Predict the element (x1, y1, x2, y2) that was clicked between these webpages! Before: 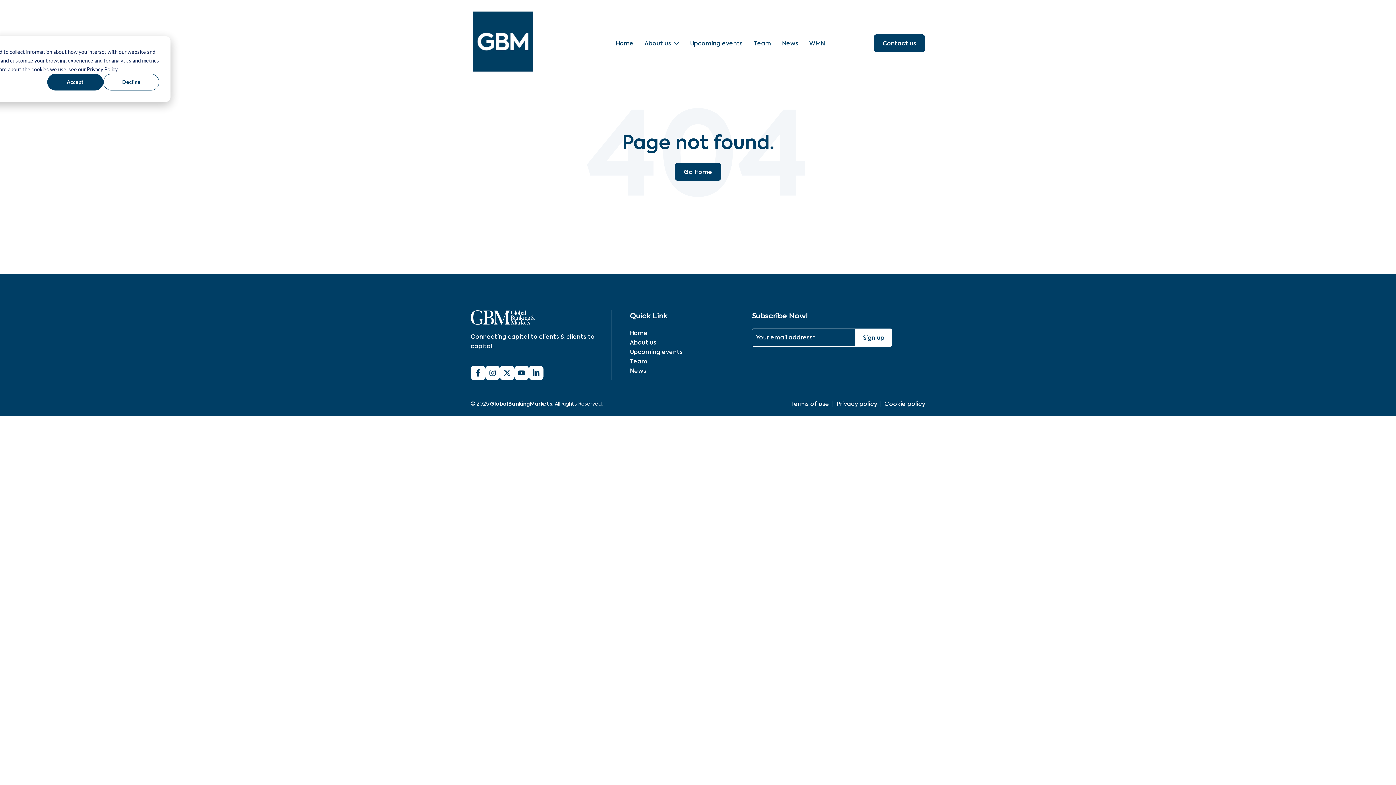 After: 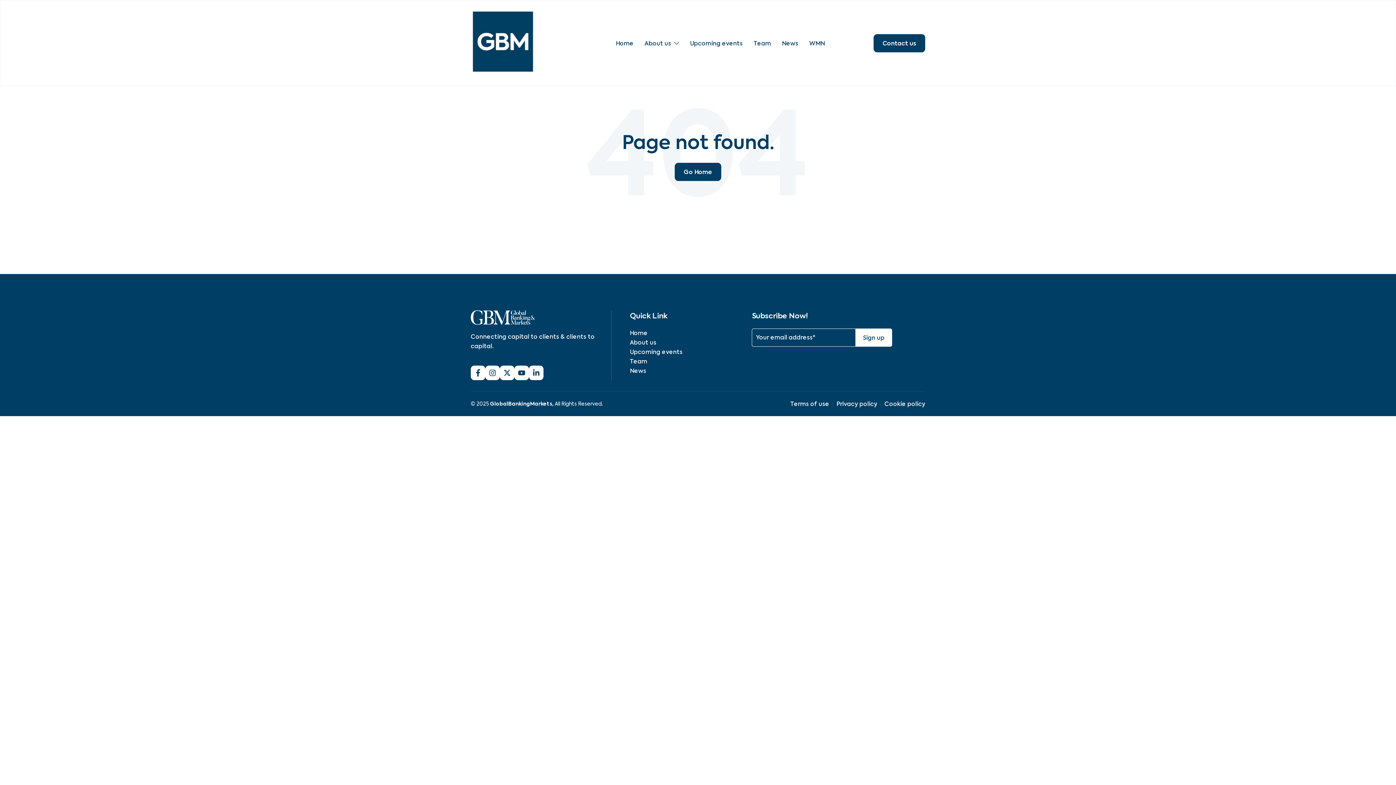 Action: bbox: (47, 73, 103, 90) label: Accept